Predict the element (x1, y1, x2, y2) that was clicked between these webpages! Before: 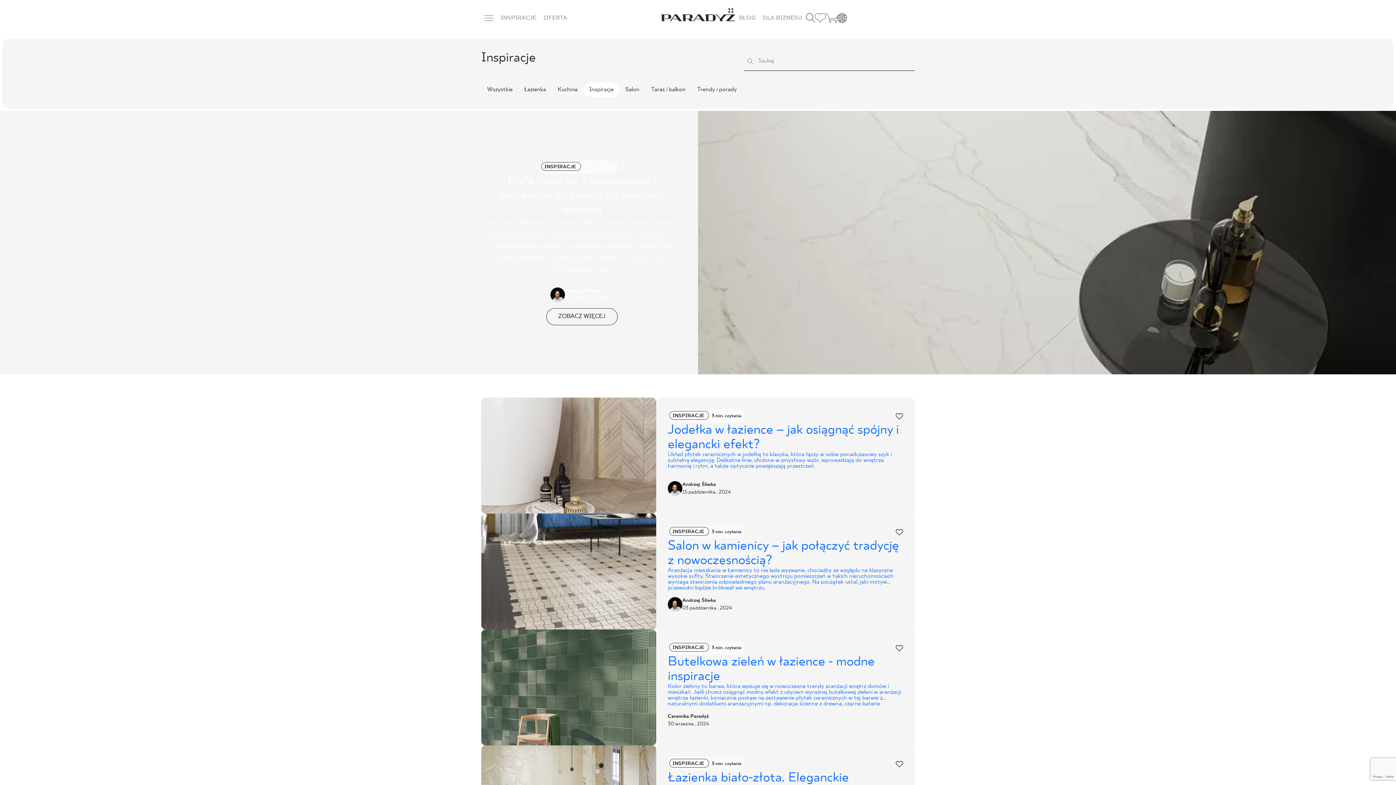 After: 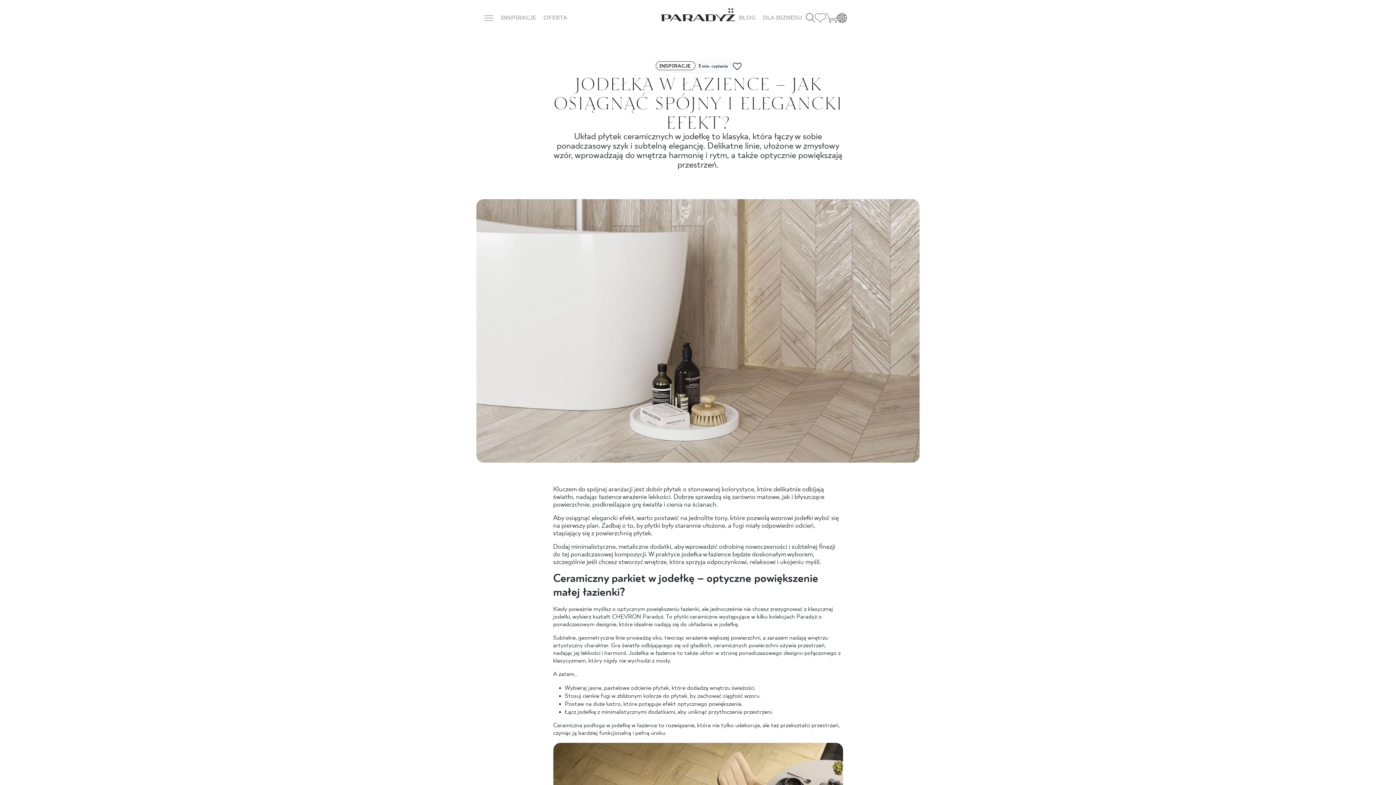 Action: bbox: (481, 397, 656, 513)